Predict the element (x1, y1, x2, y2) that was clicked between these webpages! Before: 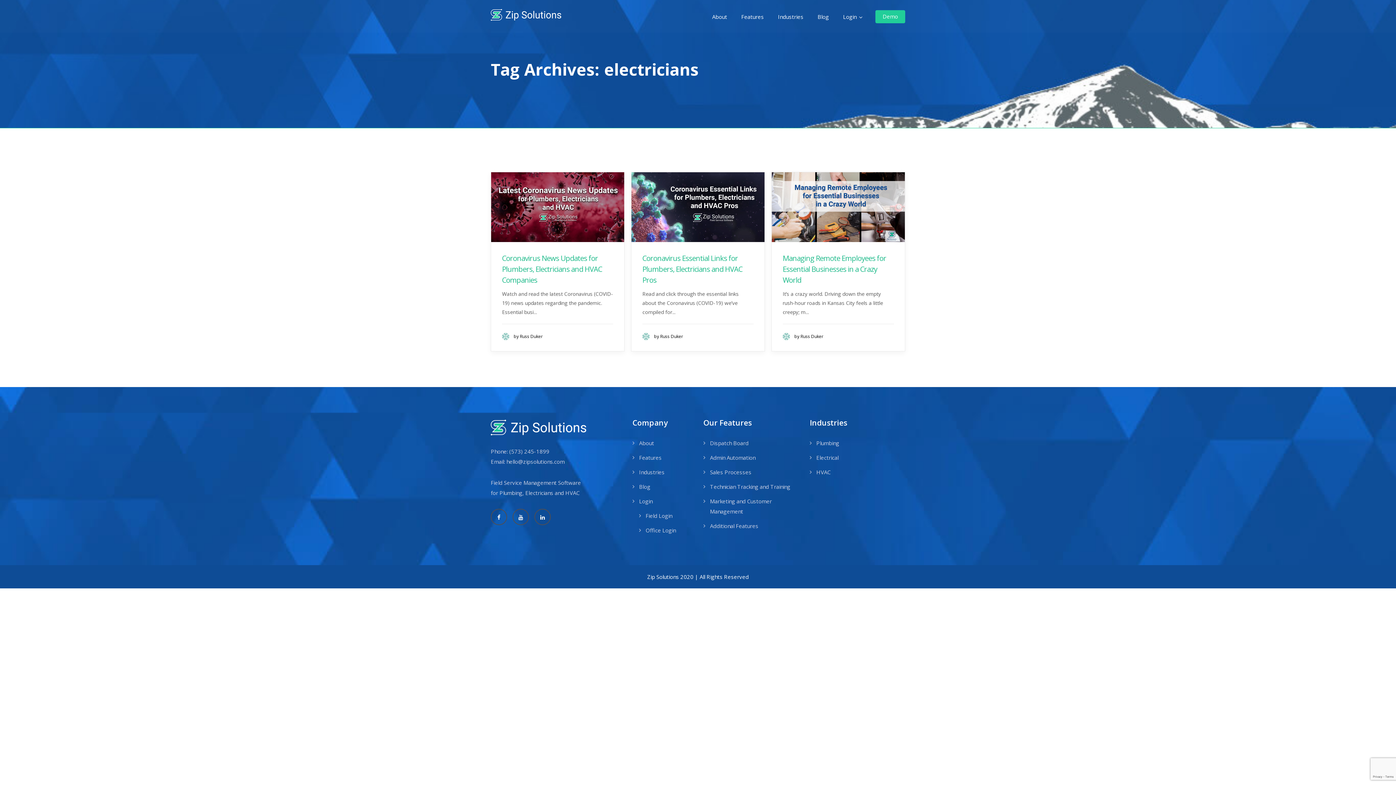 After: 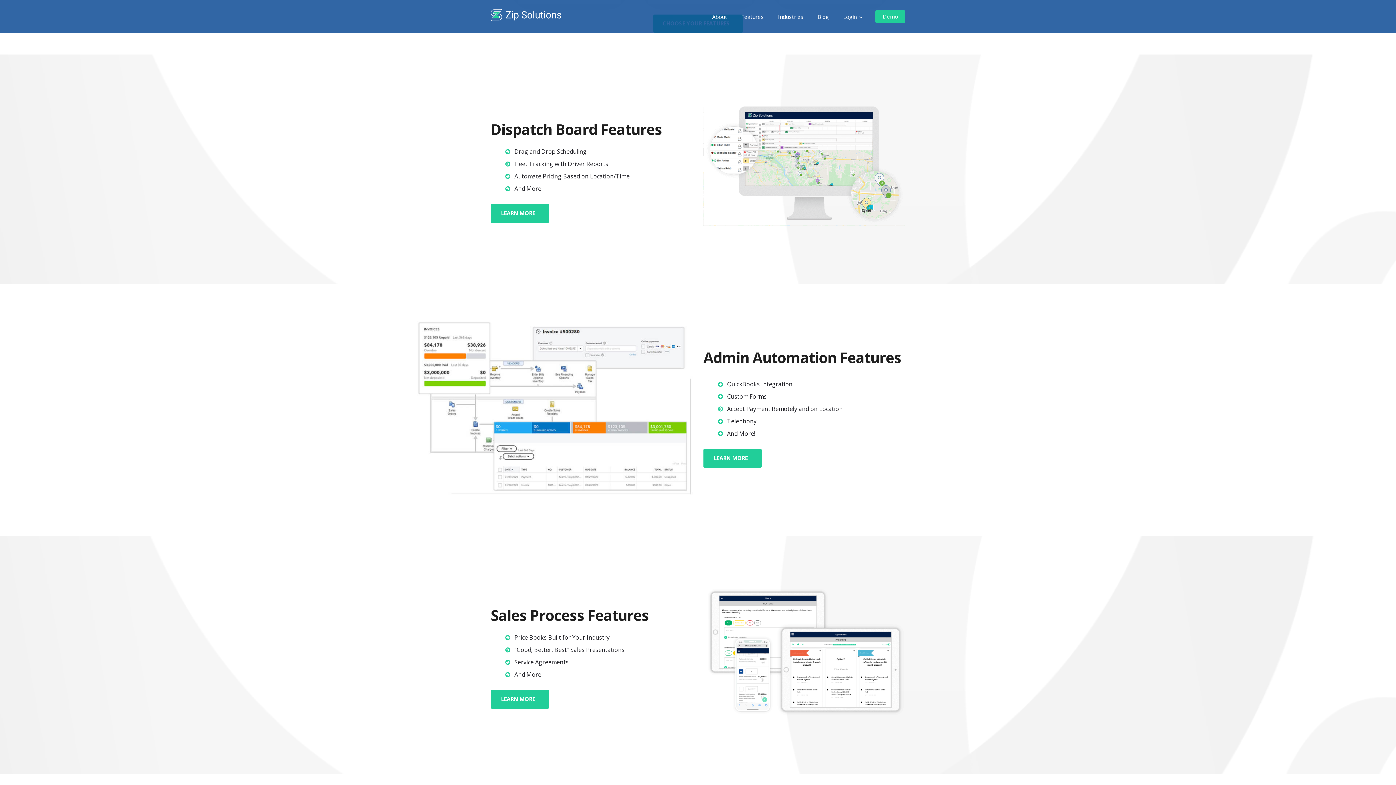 Action: bbox: (710, 439, 748, 446) label: Dispatch Board